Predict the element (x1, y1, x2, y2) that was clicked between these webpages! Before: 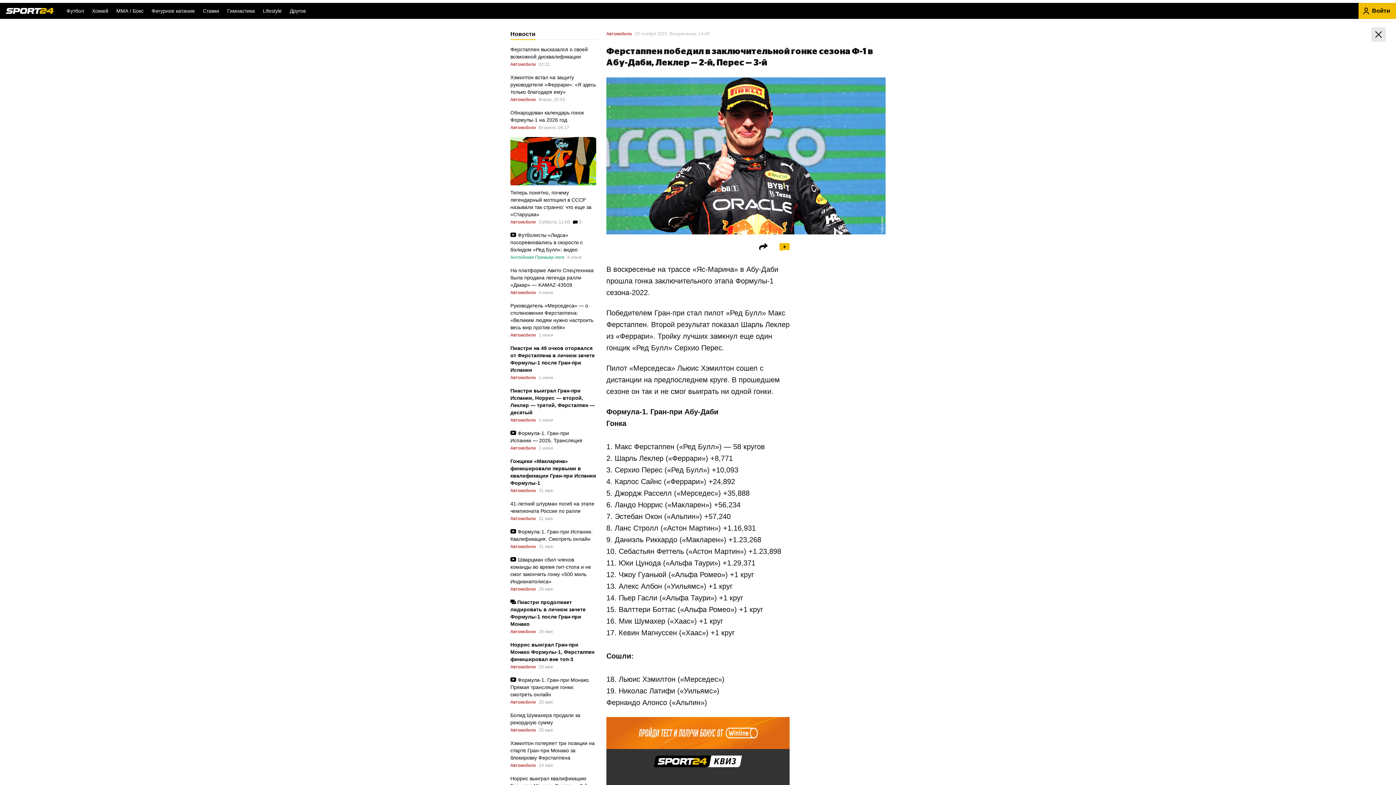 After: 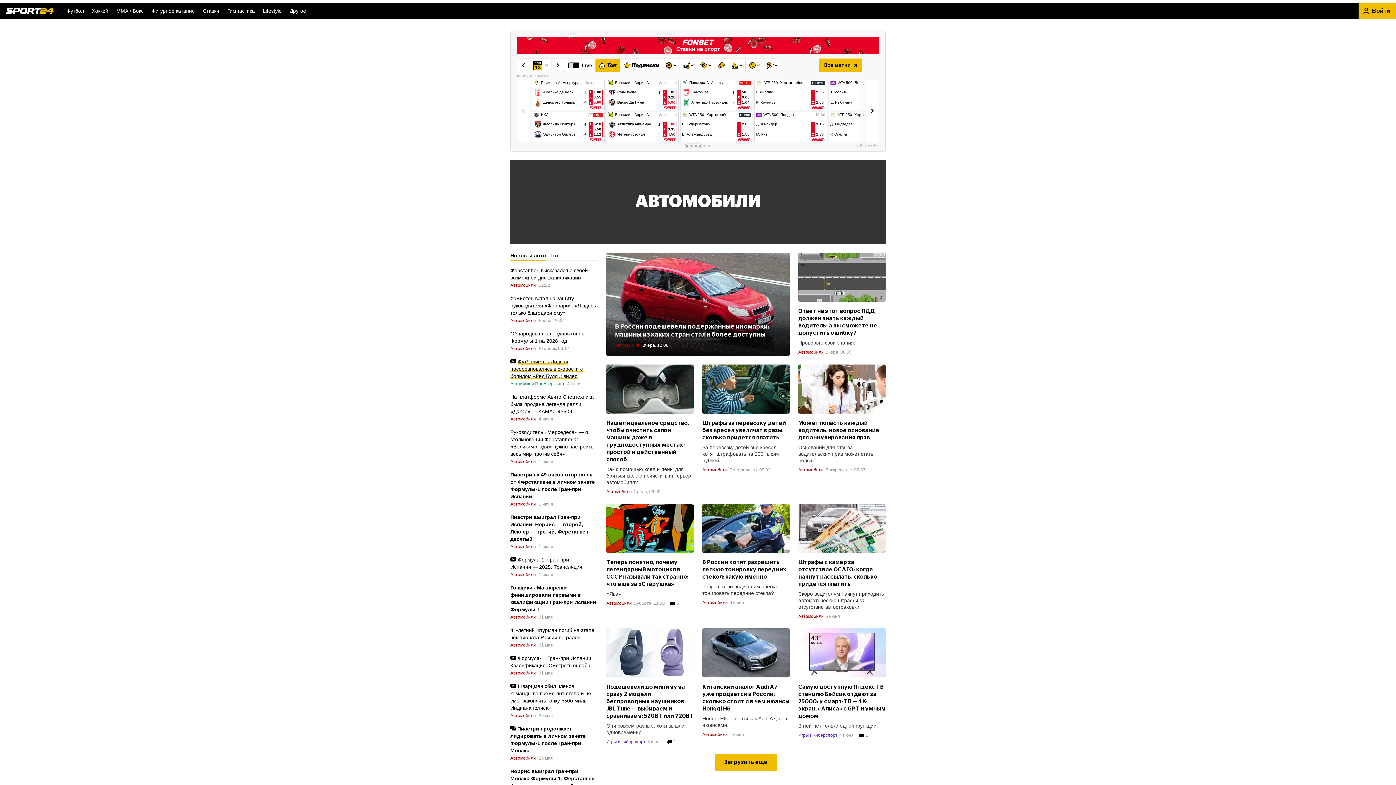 Action: label: Автомобили bbox: (510, 375, 536, 380)